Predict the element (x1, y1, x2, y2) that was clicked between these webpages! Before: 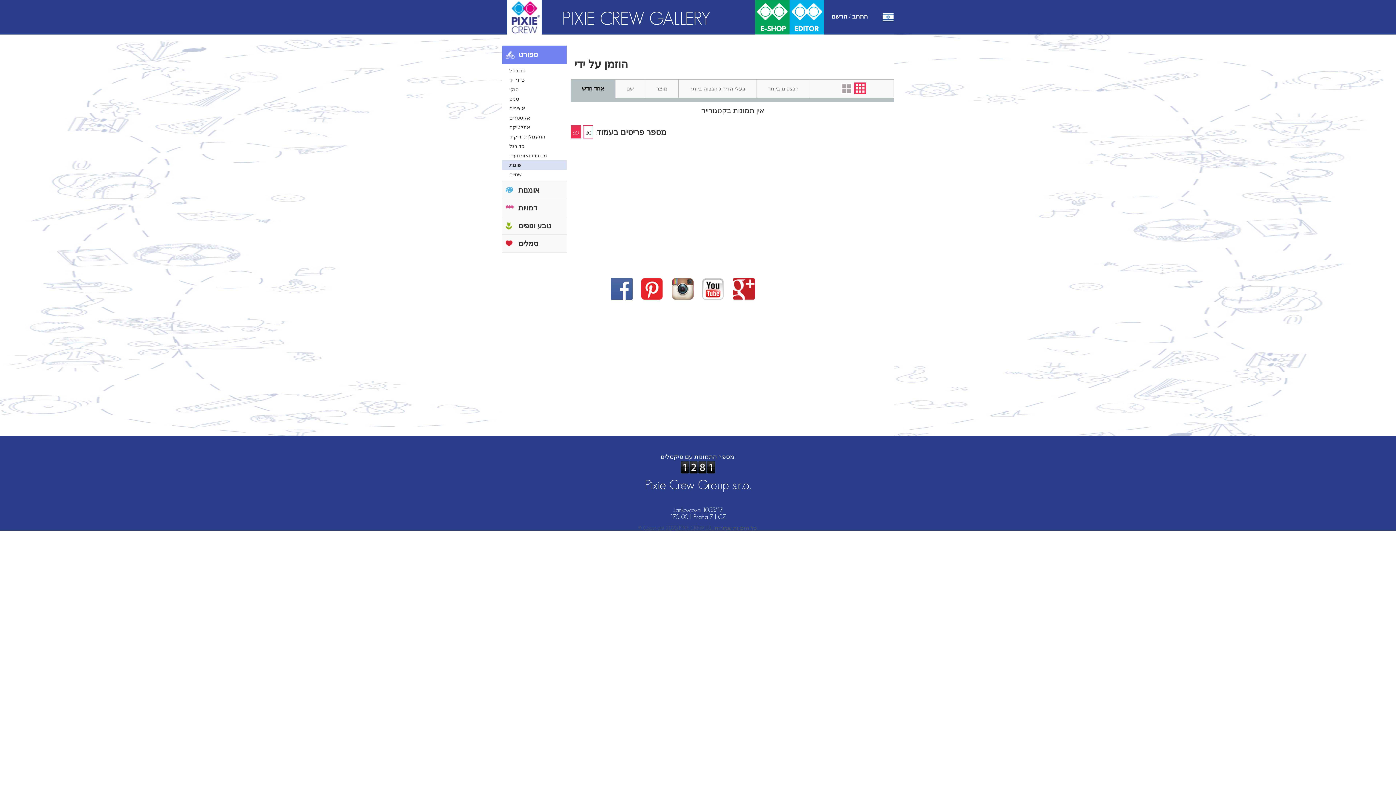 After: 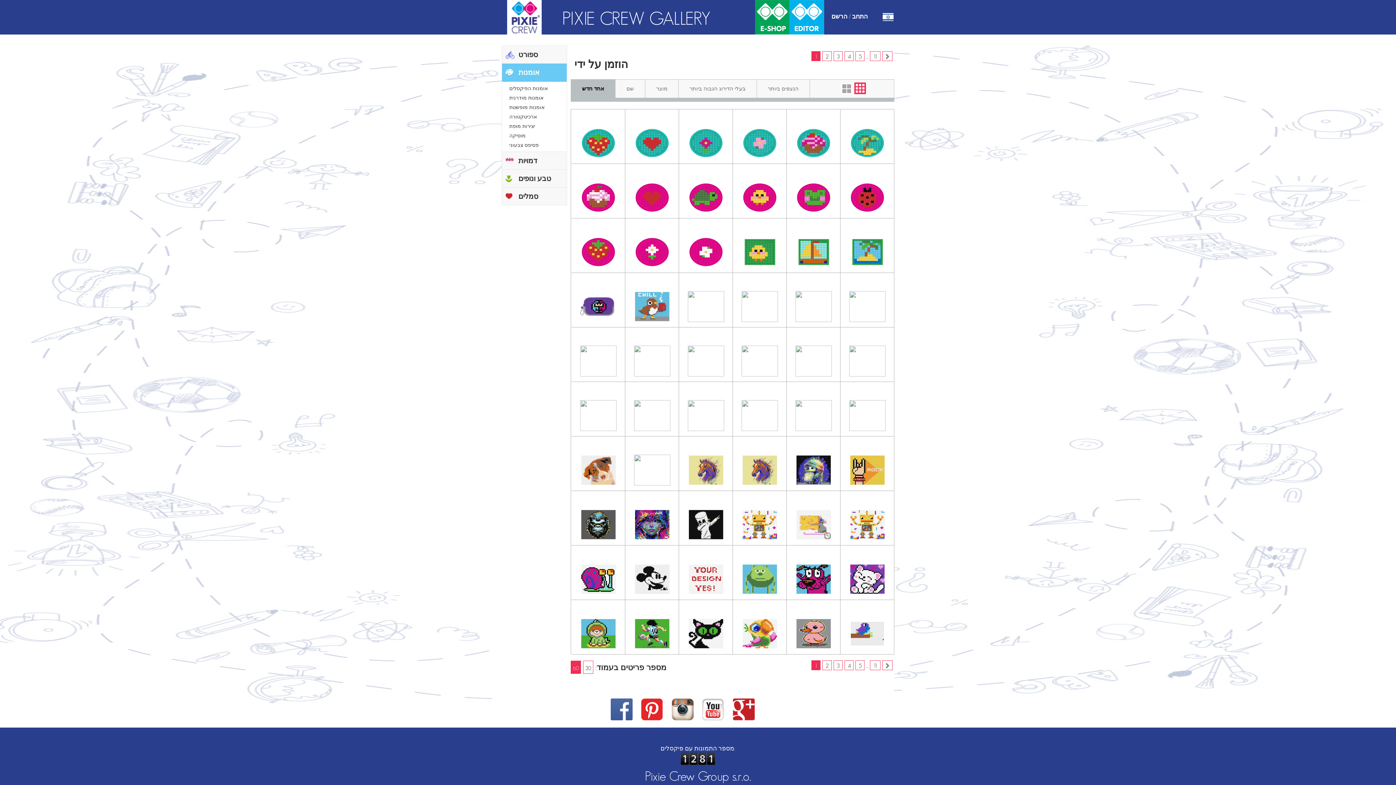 Action: label: אומנות bbox: (502, 181, 566, 198)